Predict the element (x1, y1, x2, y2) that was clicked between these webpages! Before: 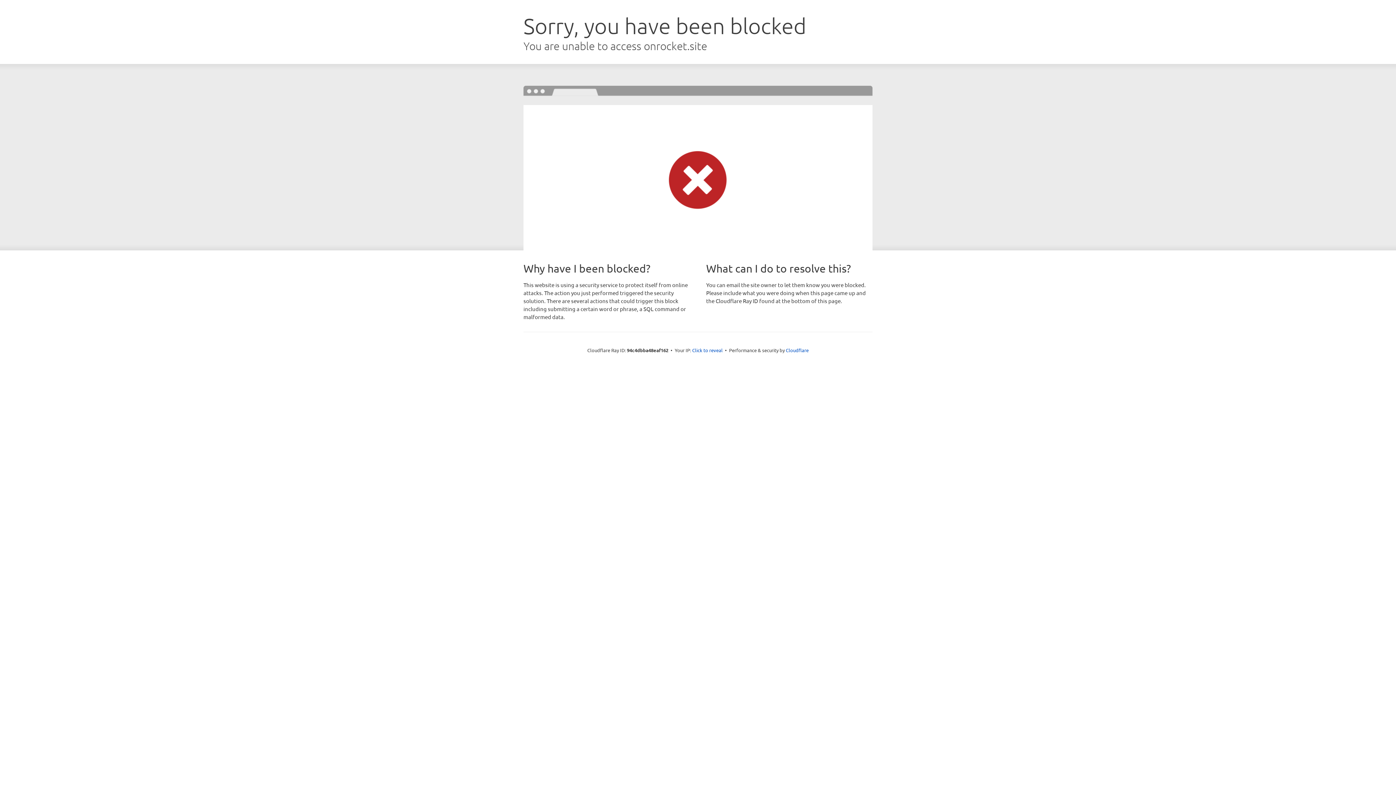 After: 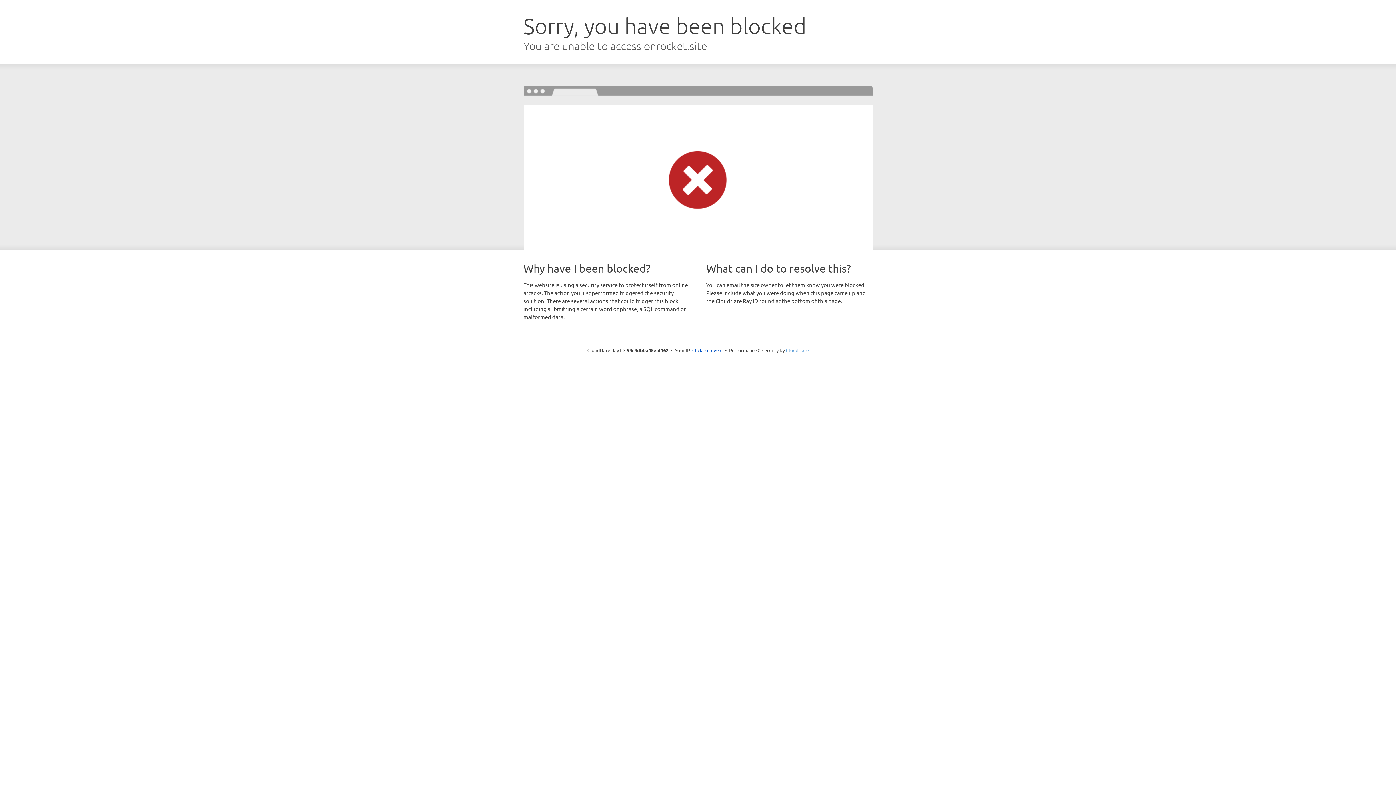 Action: bbox: (786, 347, 808, 353) label: Cloudflare